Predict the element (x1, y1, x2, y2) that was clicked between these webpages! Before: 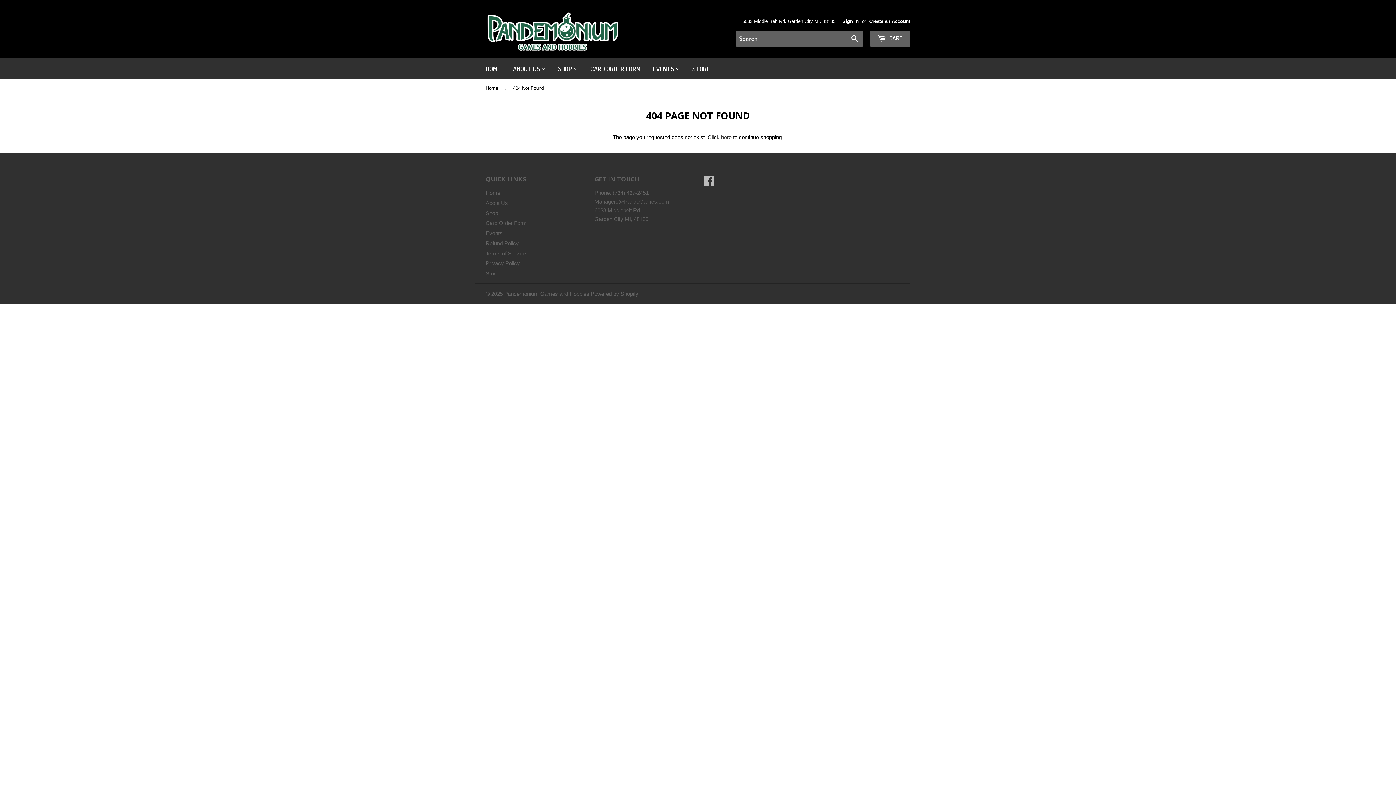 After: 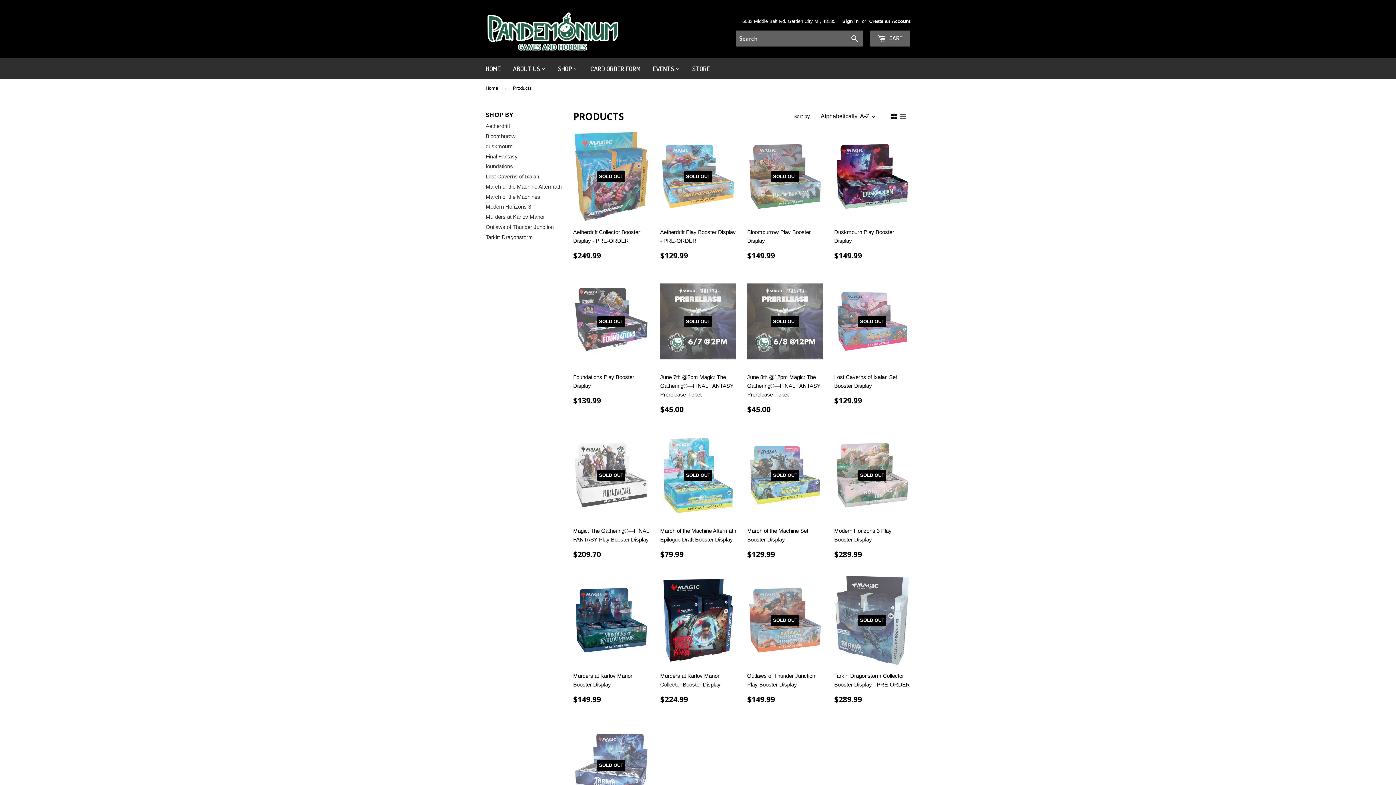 Action: label: here bbox: (721, 134, 731, 140)